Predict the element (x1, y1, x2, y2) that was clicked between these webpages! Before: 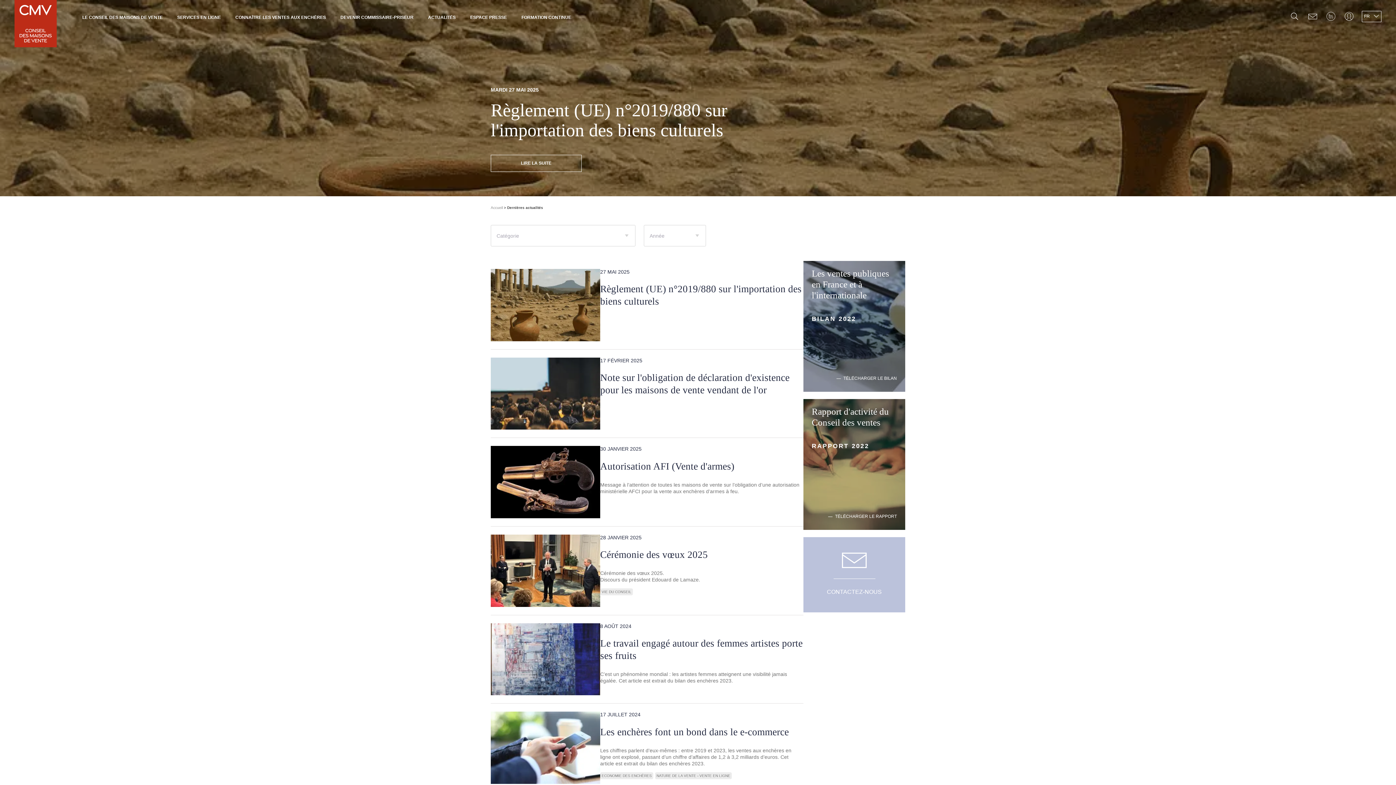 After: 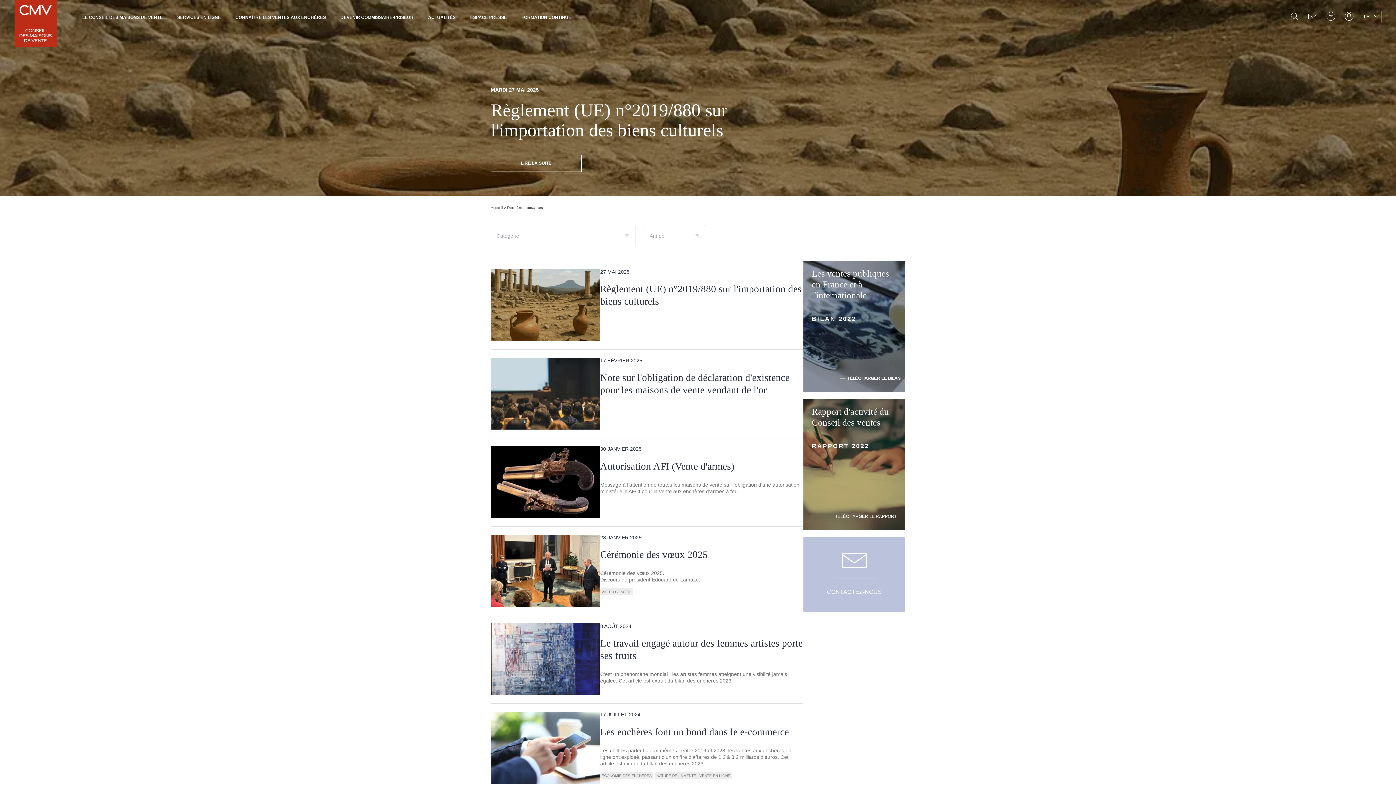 Action: label: TÉLÉCHARGER LE BILAN bbox: (812, 376, 897, 381)